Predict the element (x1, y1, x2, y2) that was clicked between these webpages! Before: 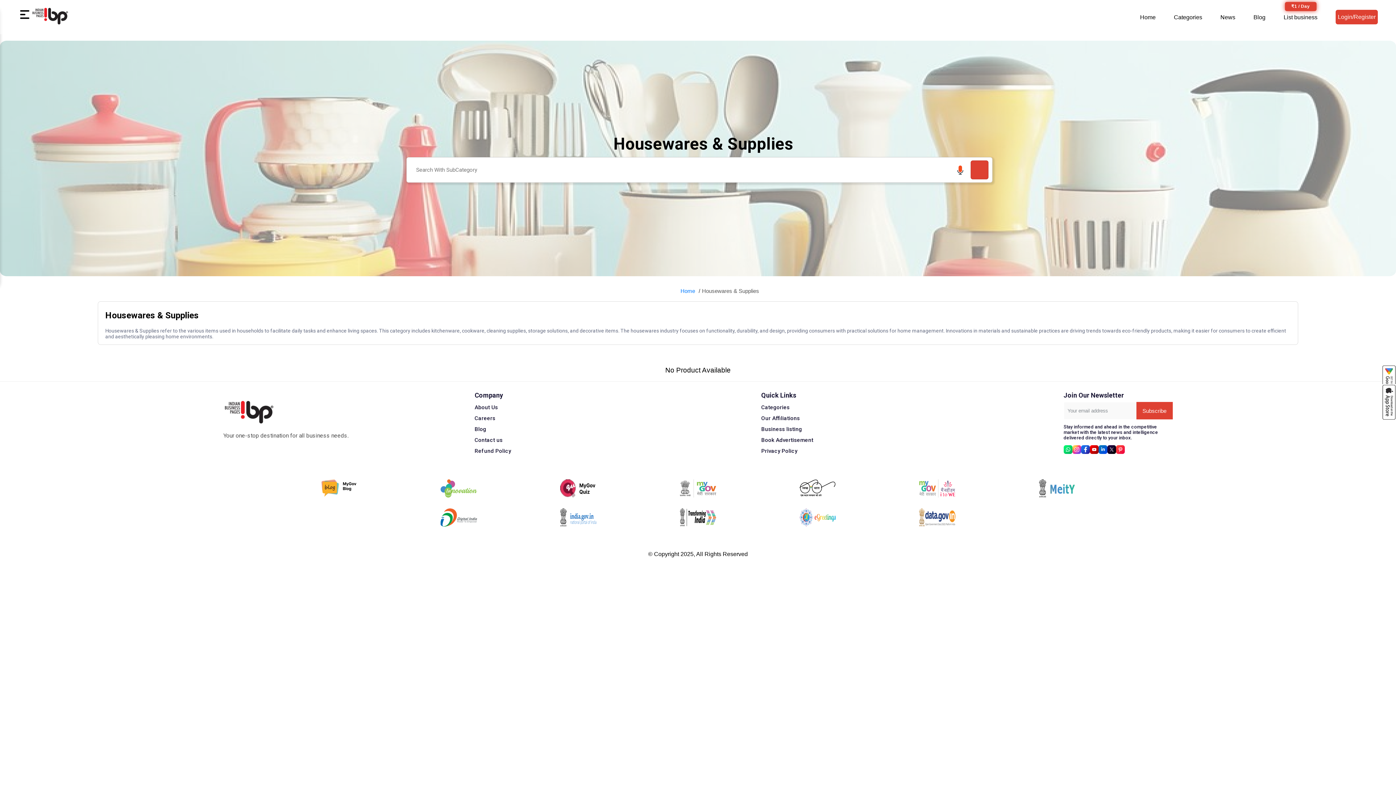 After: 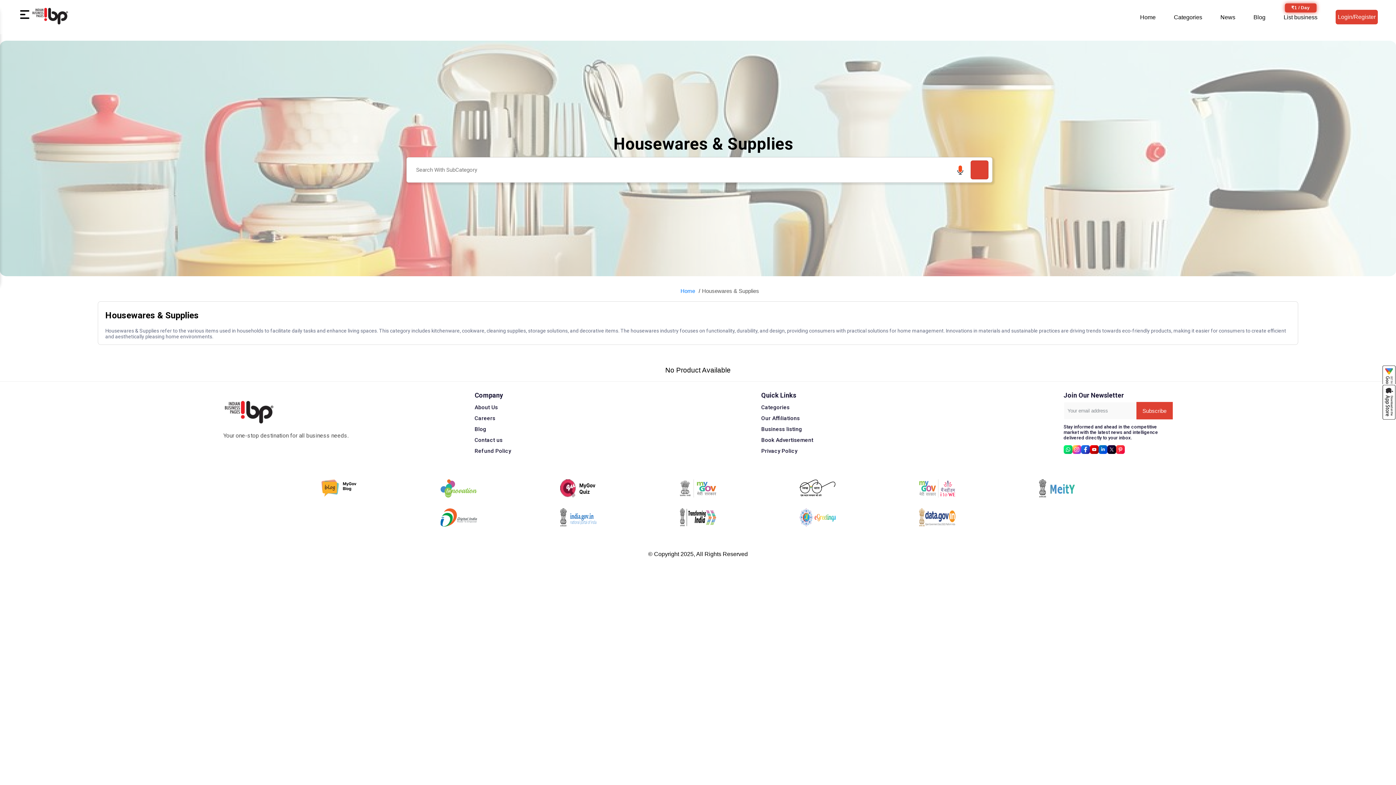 Action: bbox: (919, 473, 955, 493)